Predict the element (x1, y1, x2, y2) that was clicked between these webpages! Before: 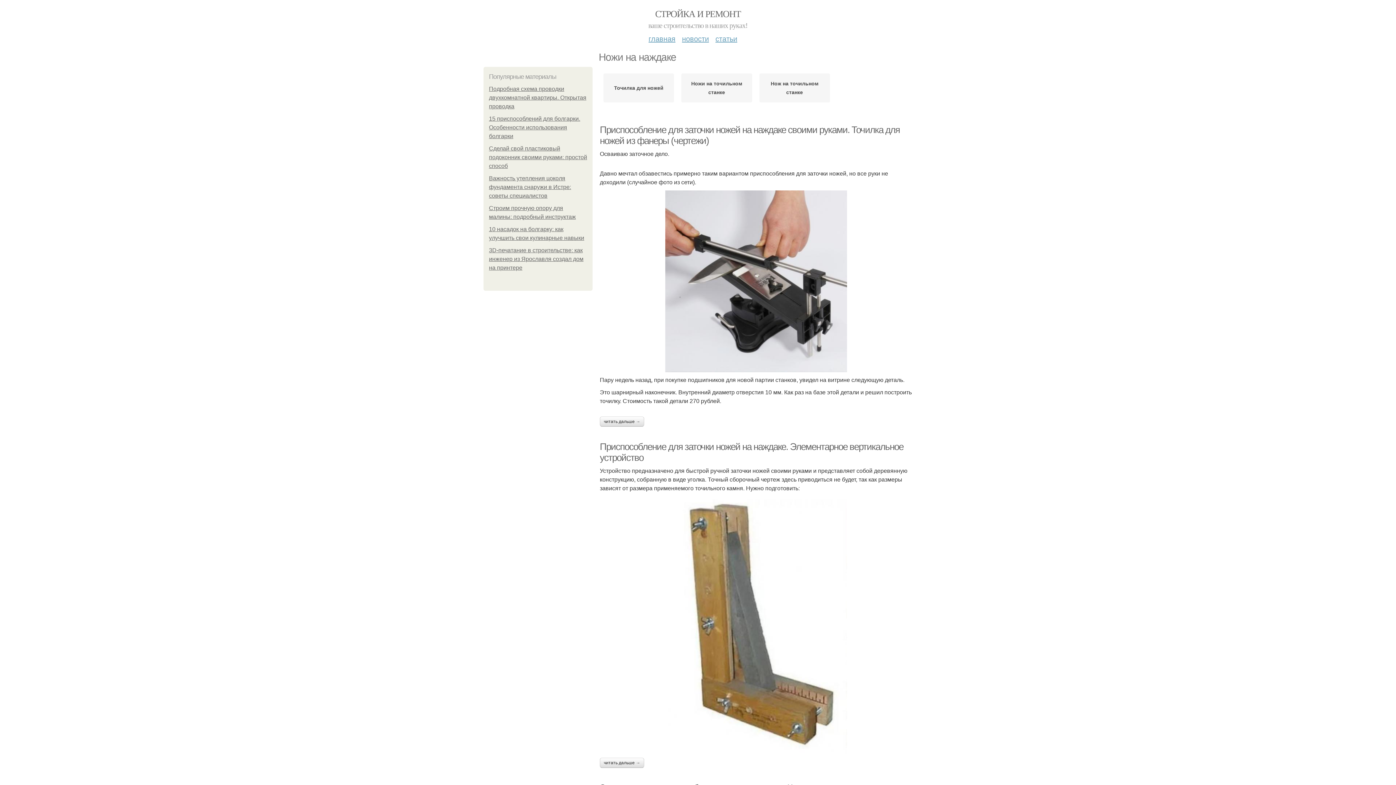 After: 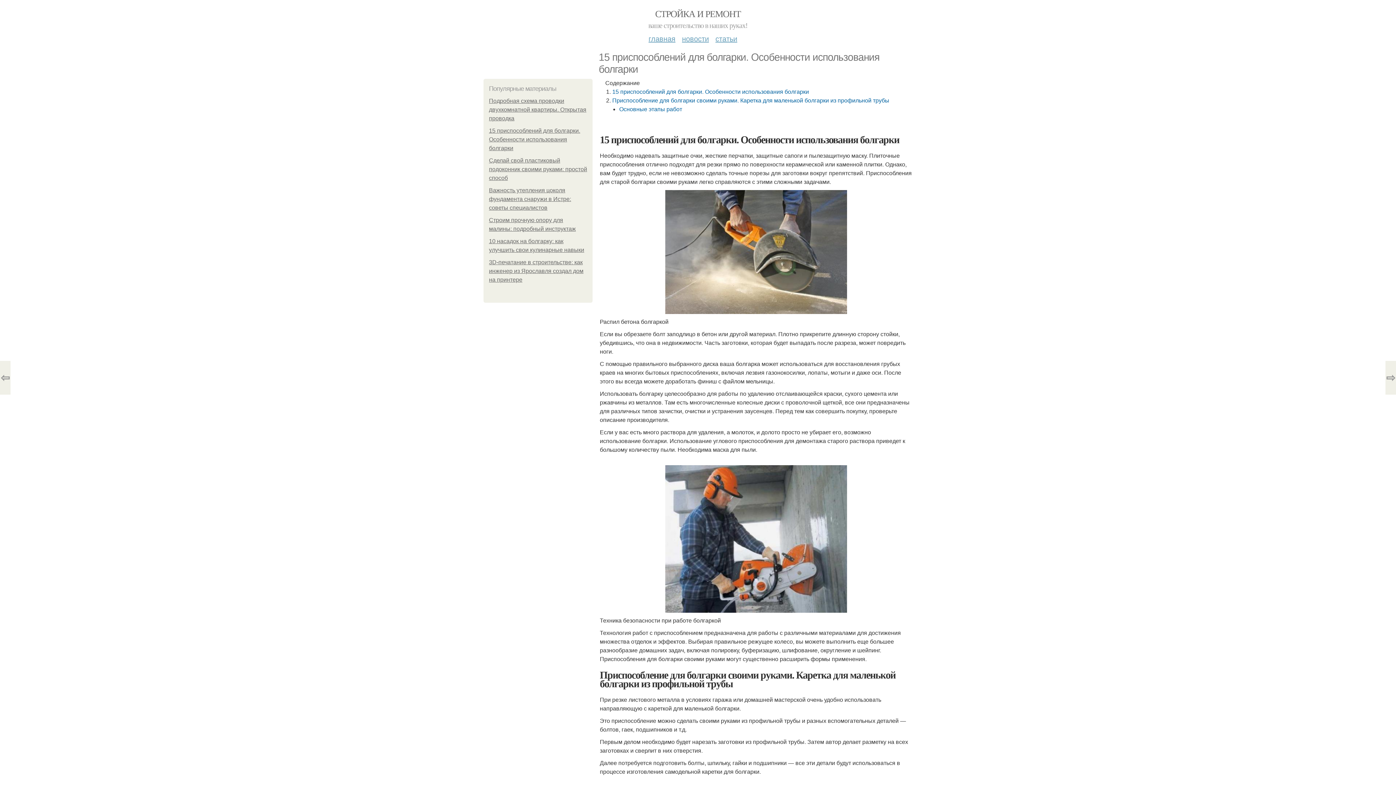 Action: label: 15 приспособлений для болгарки. Особенности использования болгарки bbox: (489, 115, 580, 139)